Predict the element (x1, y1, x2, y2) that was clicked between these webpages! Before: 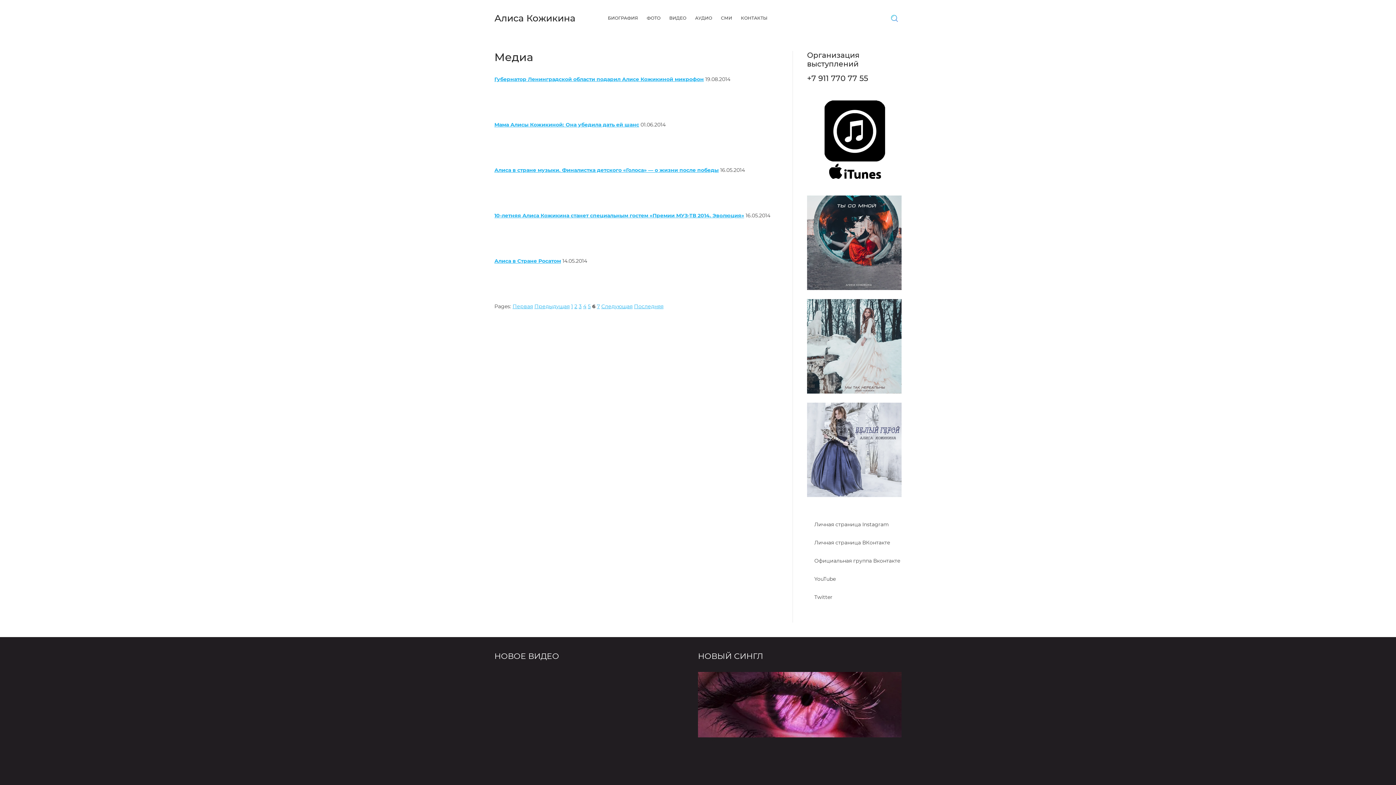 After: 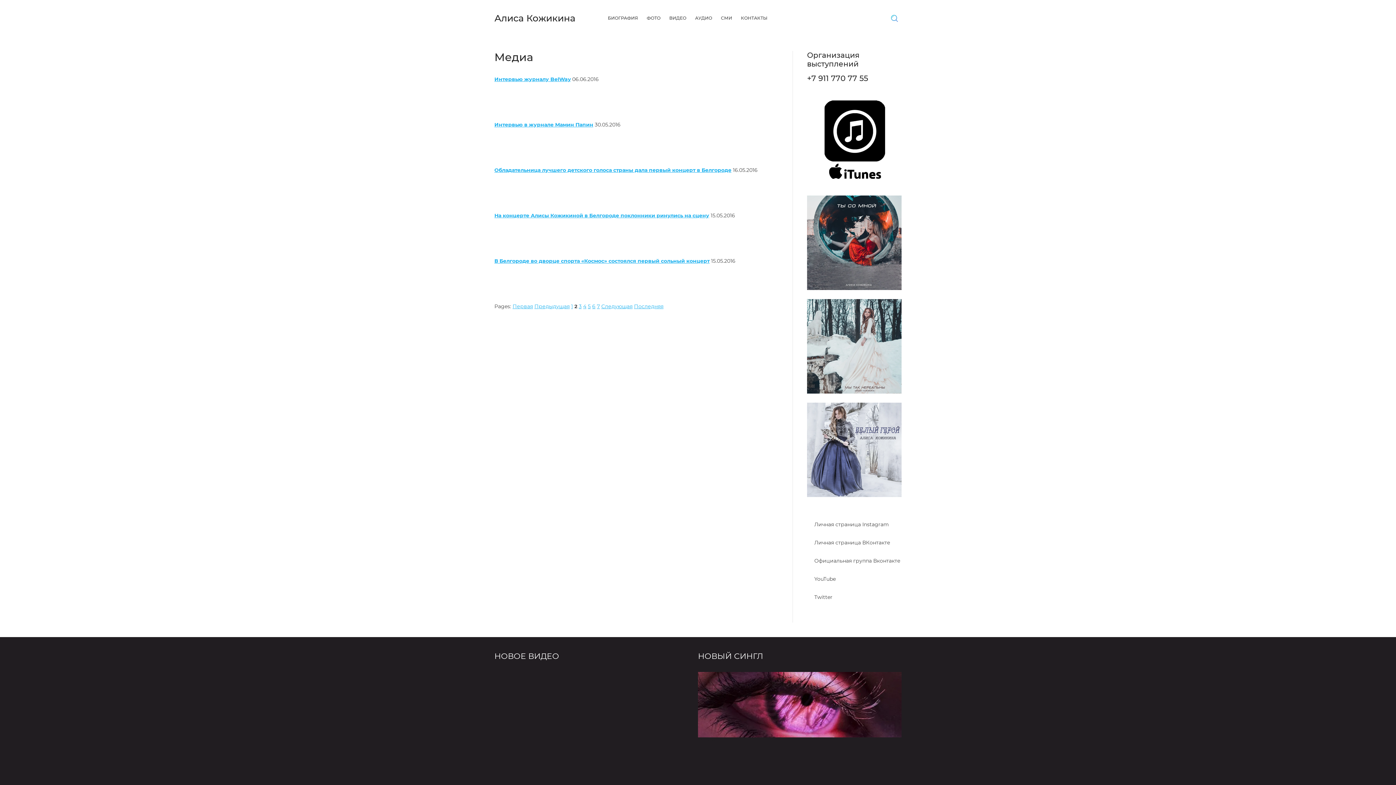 Action: label: 2 bbox: (574, 303, 577, 309)